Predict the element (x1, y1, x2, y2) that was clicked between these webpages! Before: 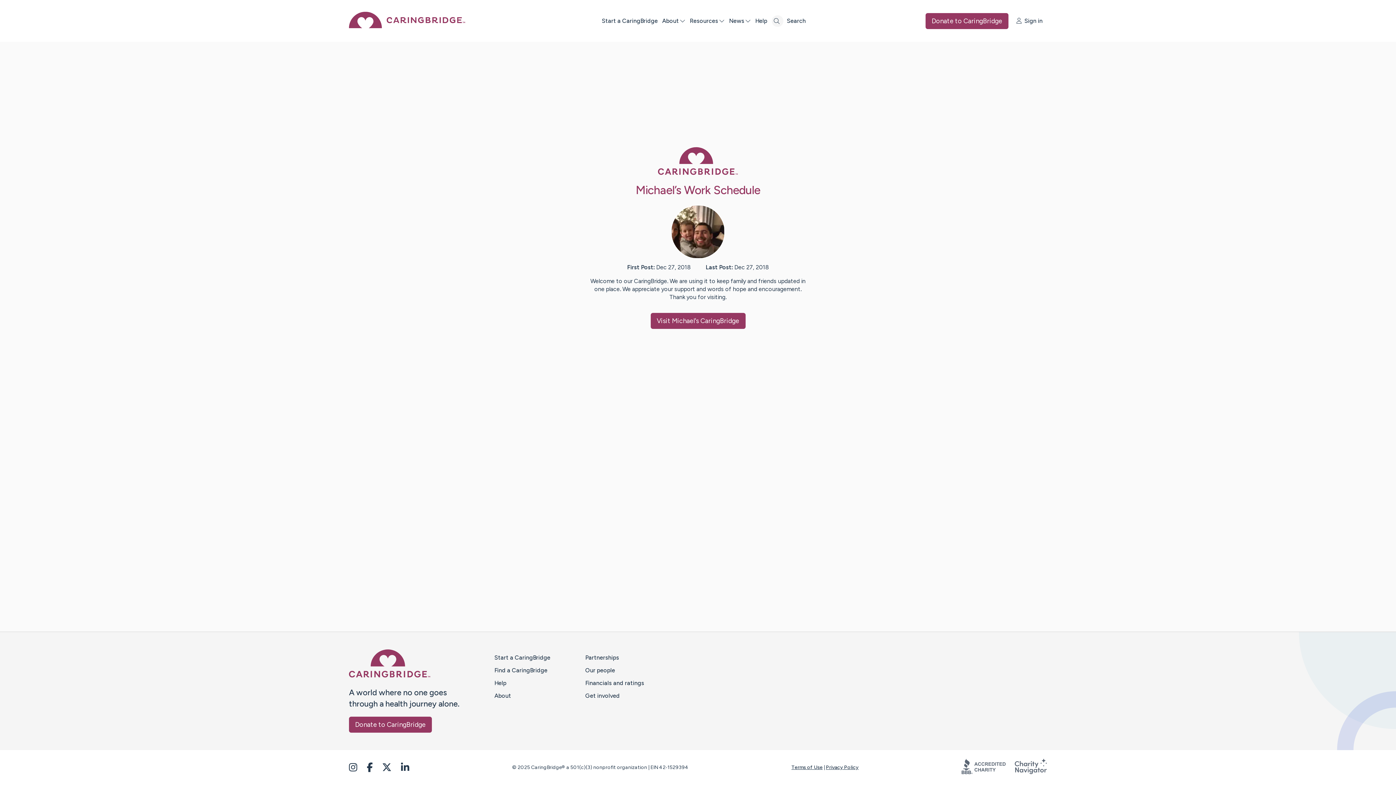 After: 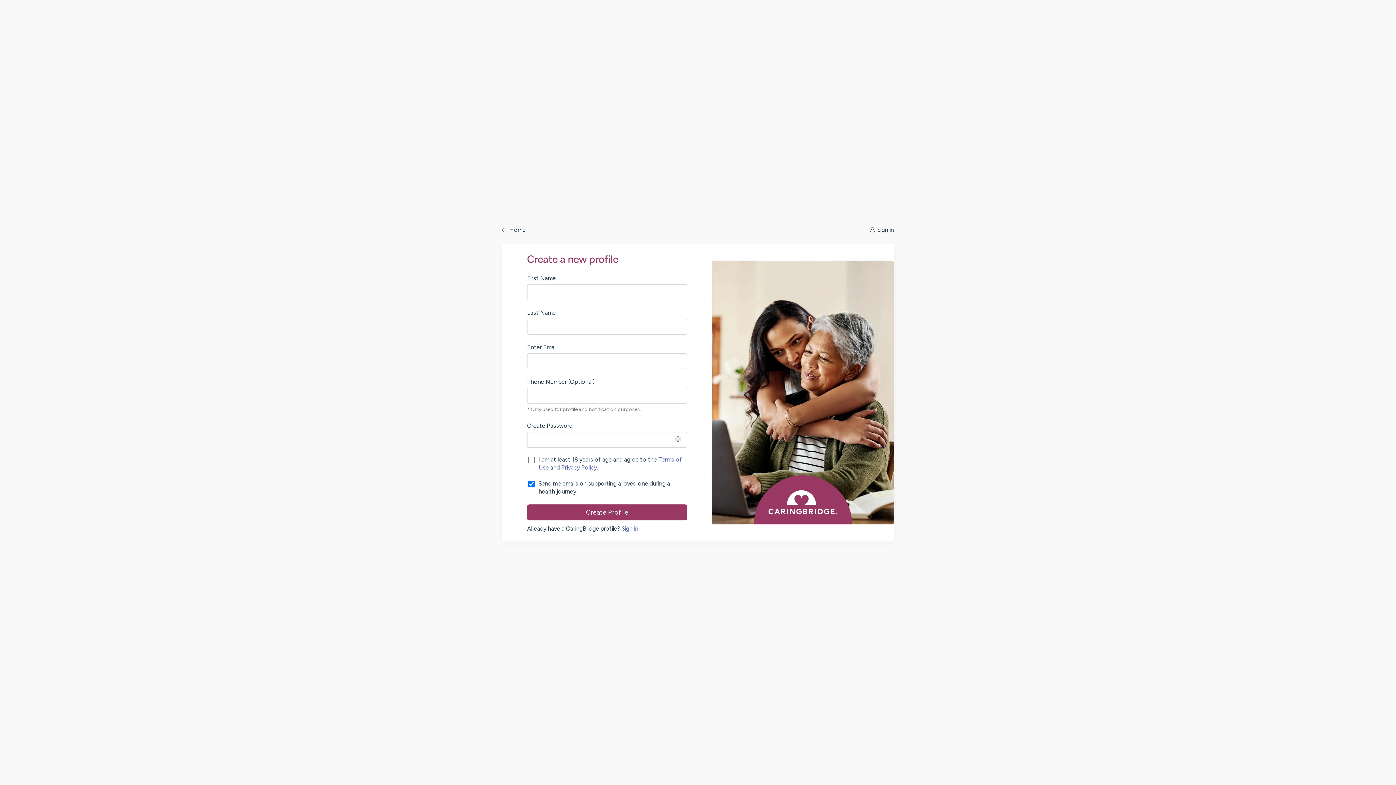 Action: label: Start a CaringBridge bbox: (602, 16, 662, 24)